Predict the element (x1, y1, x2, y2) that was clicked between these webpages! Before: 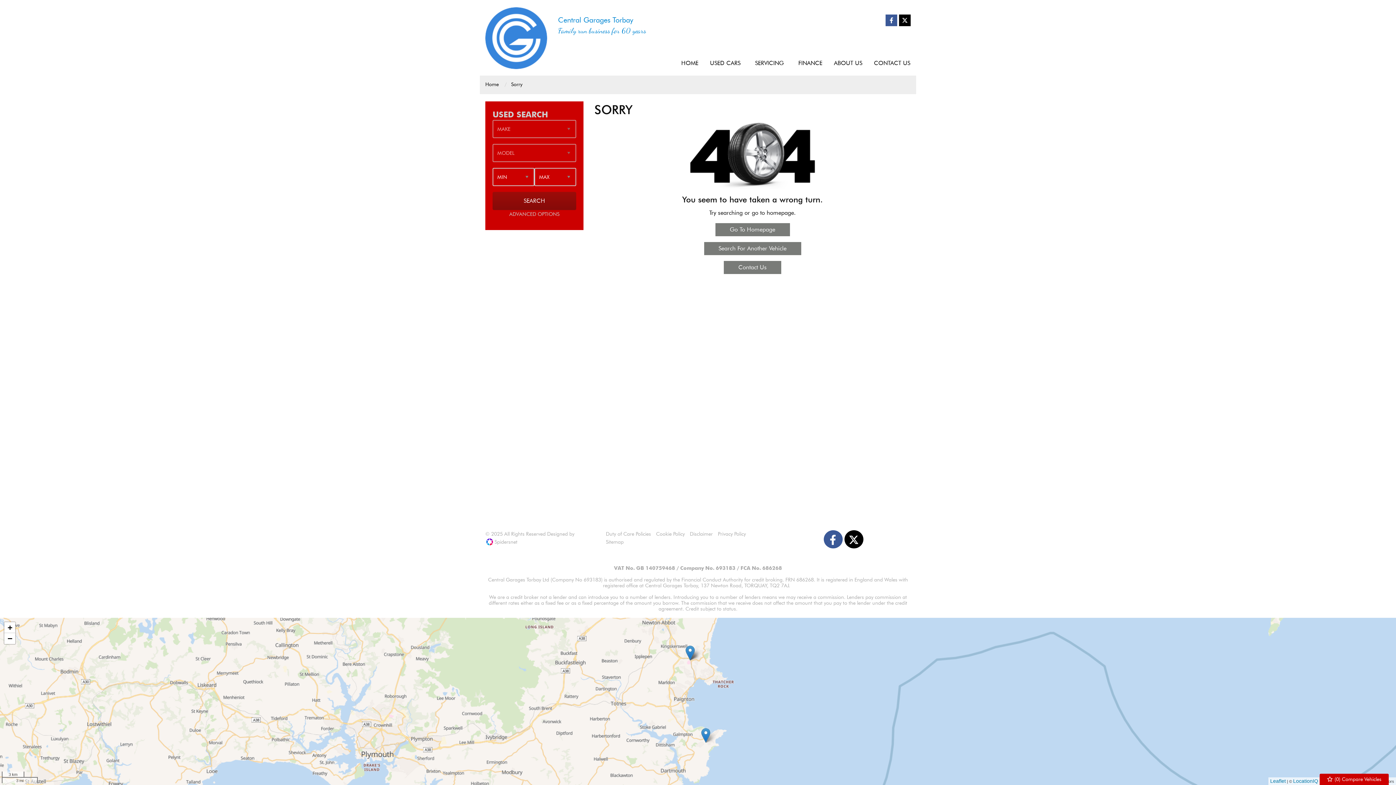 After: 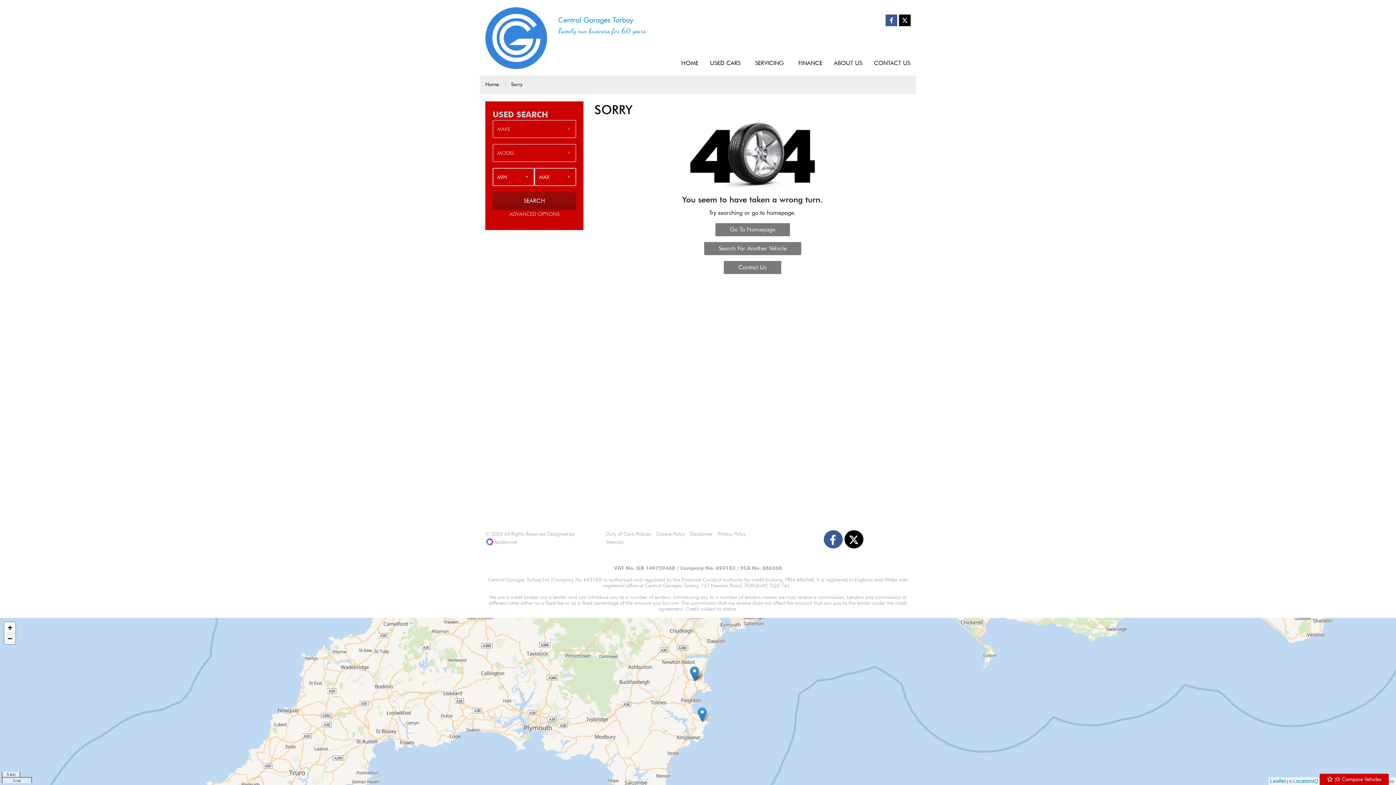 Action: bbox: (4, 633, 15, 644) label: Zoom out